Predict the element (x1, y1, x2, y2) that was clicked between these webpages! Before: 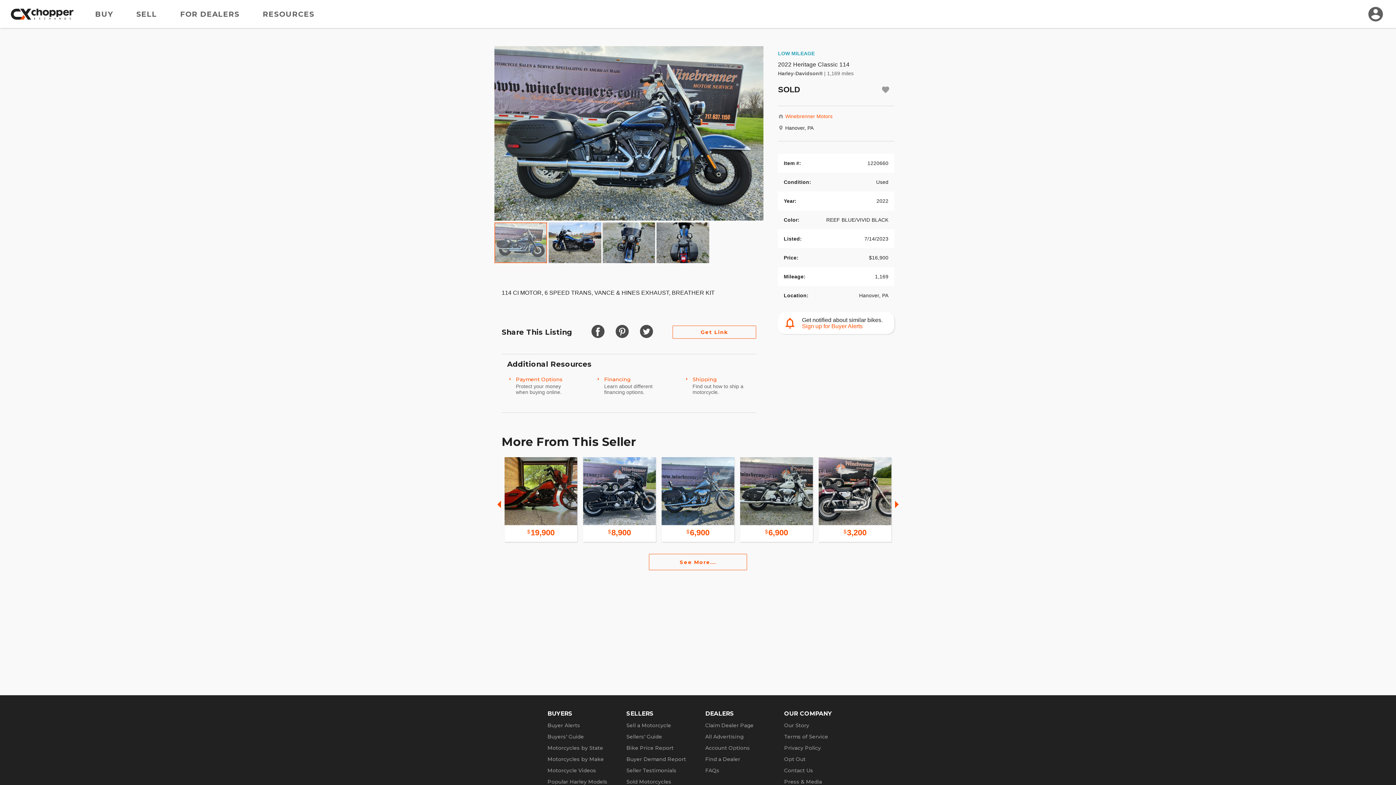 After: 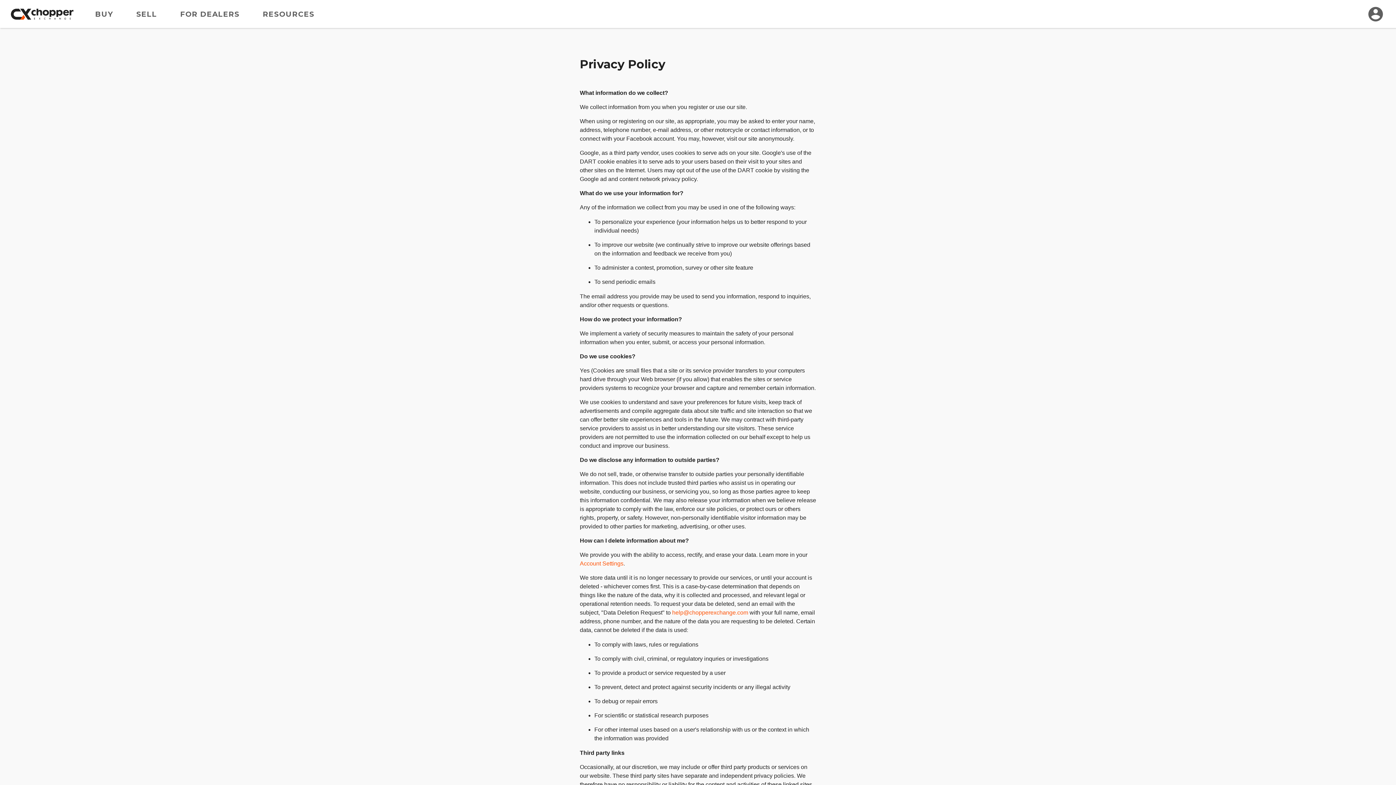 Action: label: Privacy Policy bbox: (784, 745, 821, 751)